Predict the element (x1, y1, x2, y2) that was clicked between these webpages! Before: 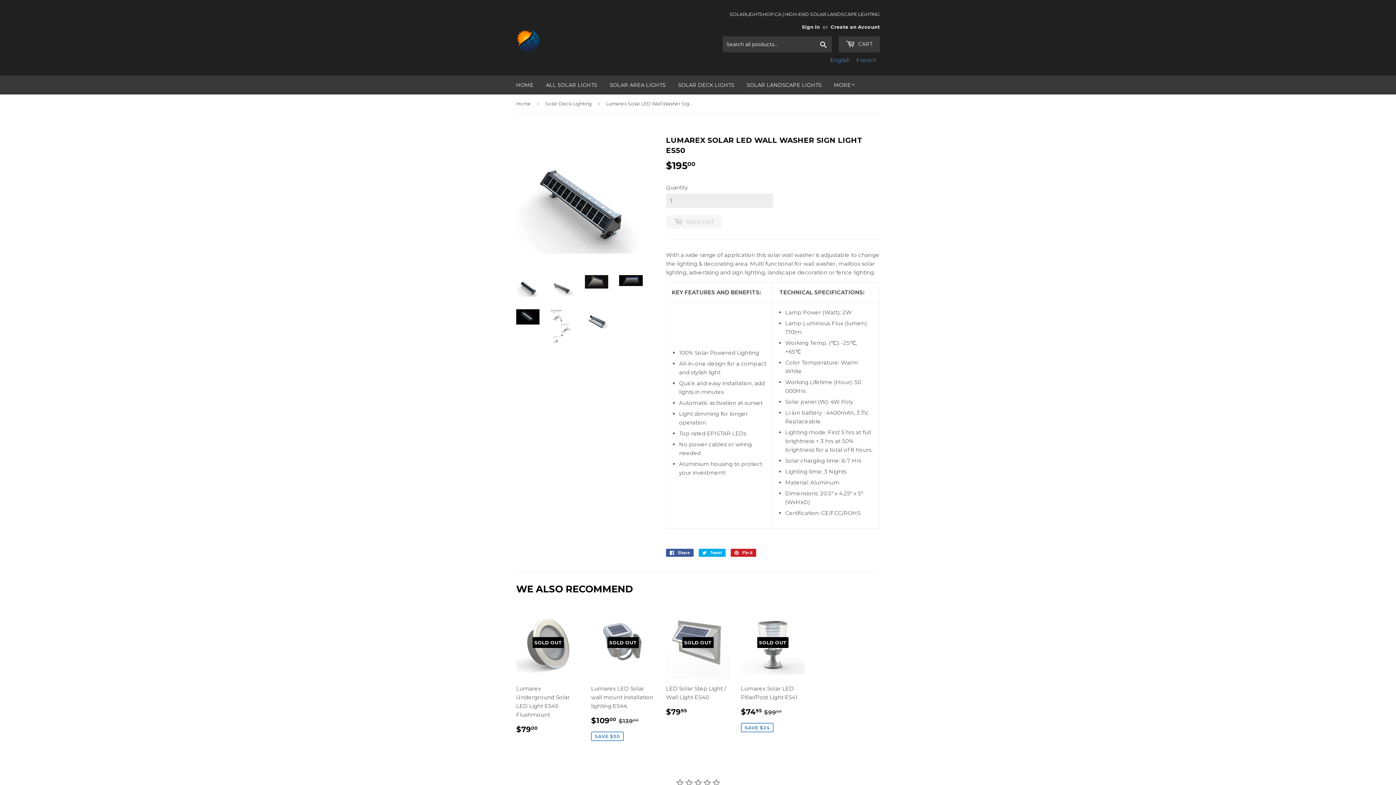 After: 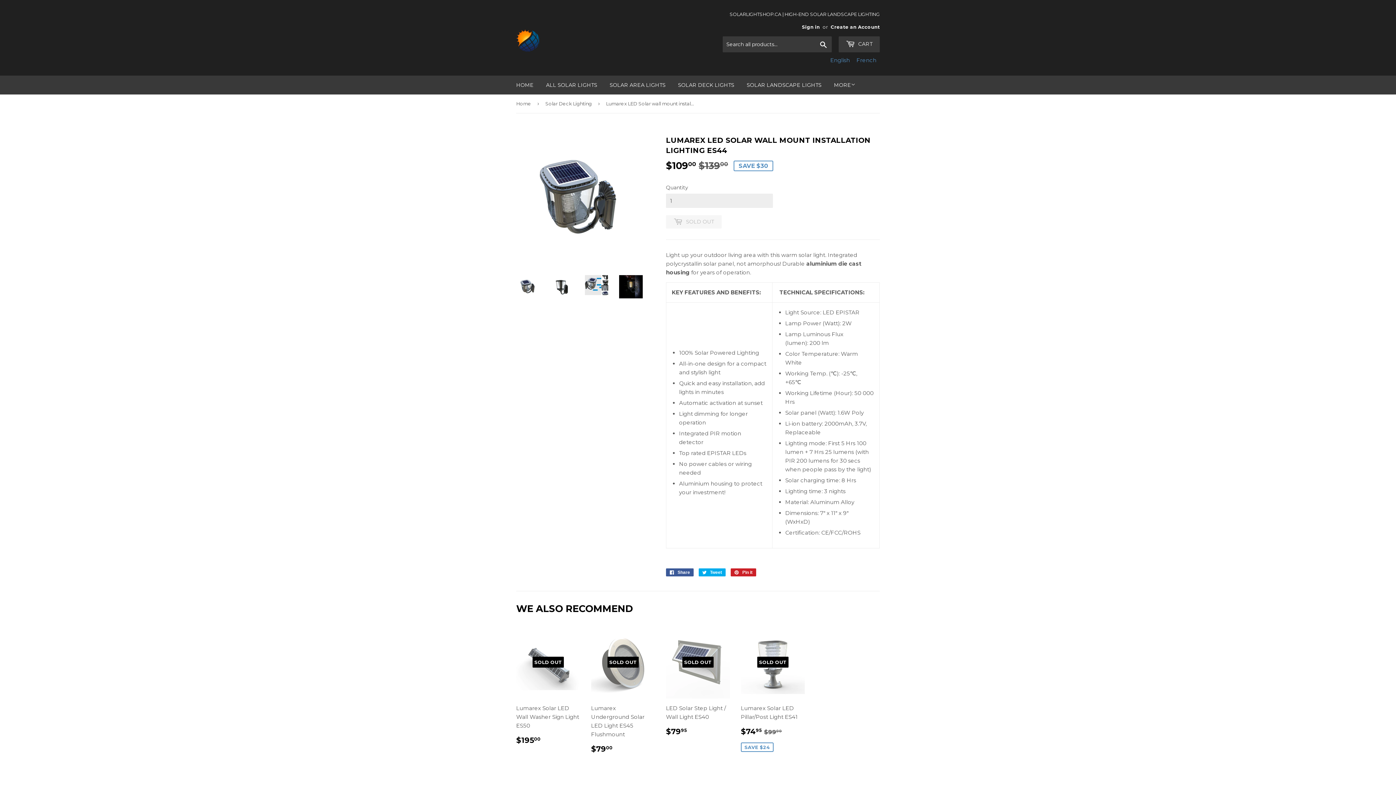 Action: label: SOLD OUT

Lumarex LED Solar wall mount installation lighting ES44

SALE PRICE
$10900 
$109.00
REGULAR PRICE
$13900
$139.00
SAVE $30 bbox: (591, 606, 655, 742)